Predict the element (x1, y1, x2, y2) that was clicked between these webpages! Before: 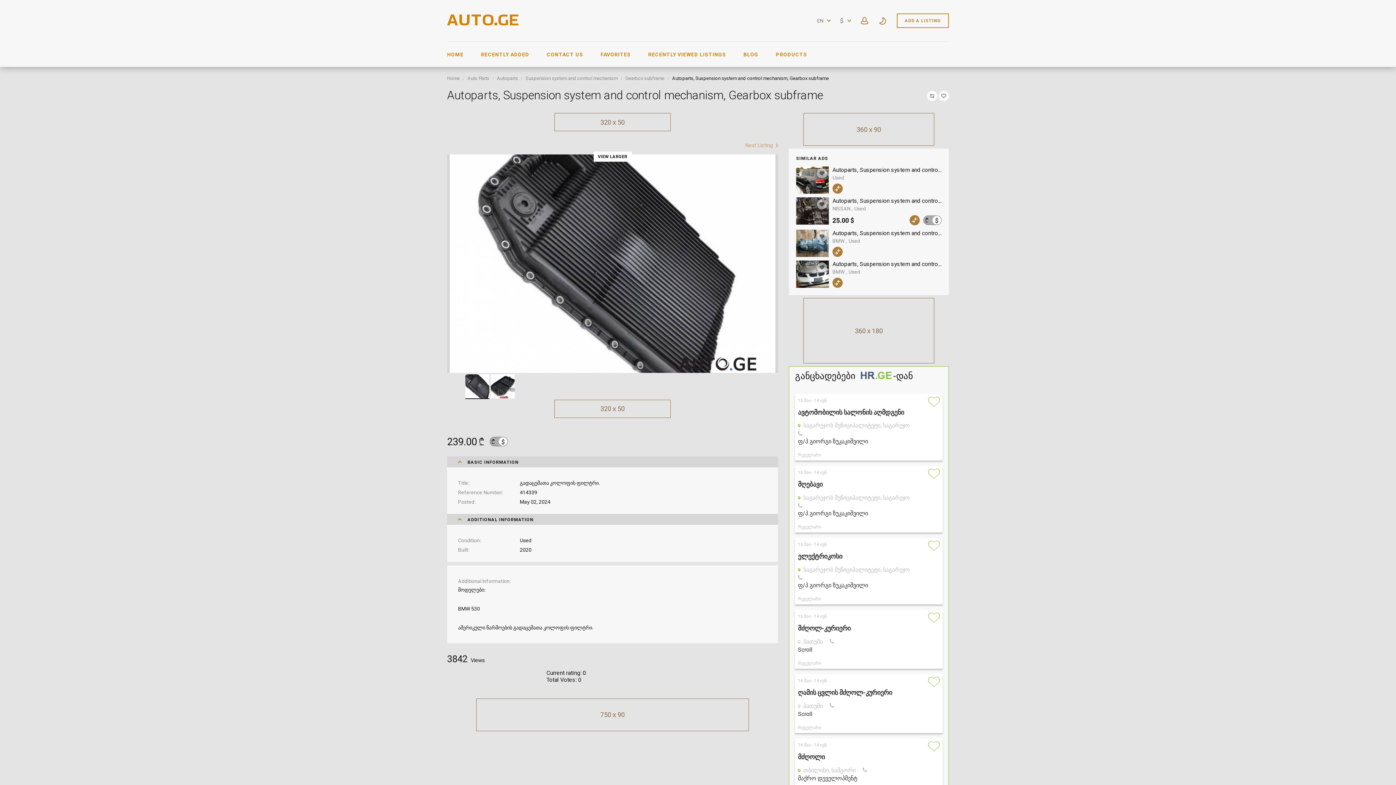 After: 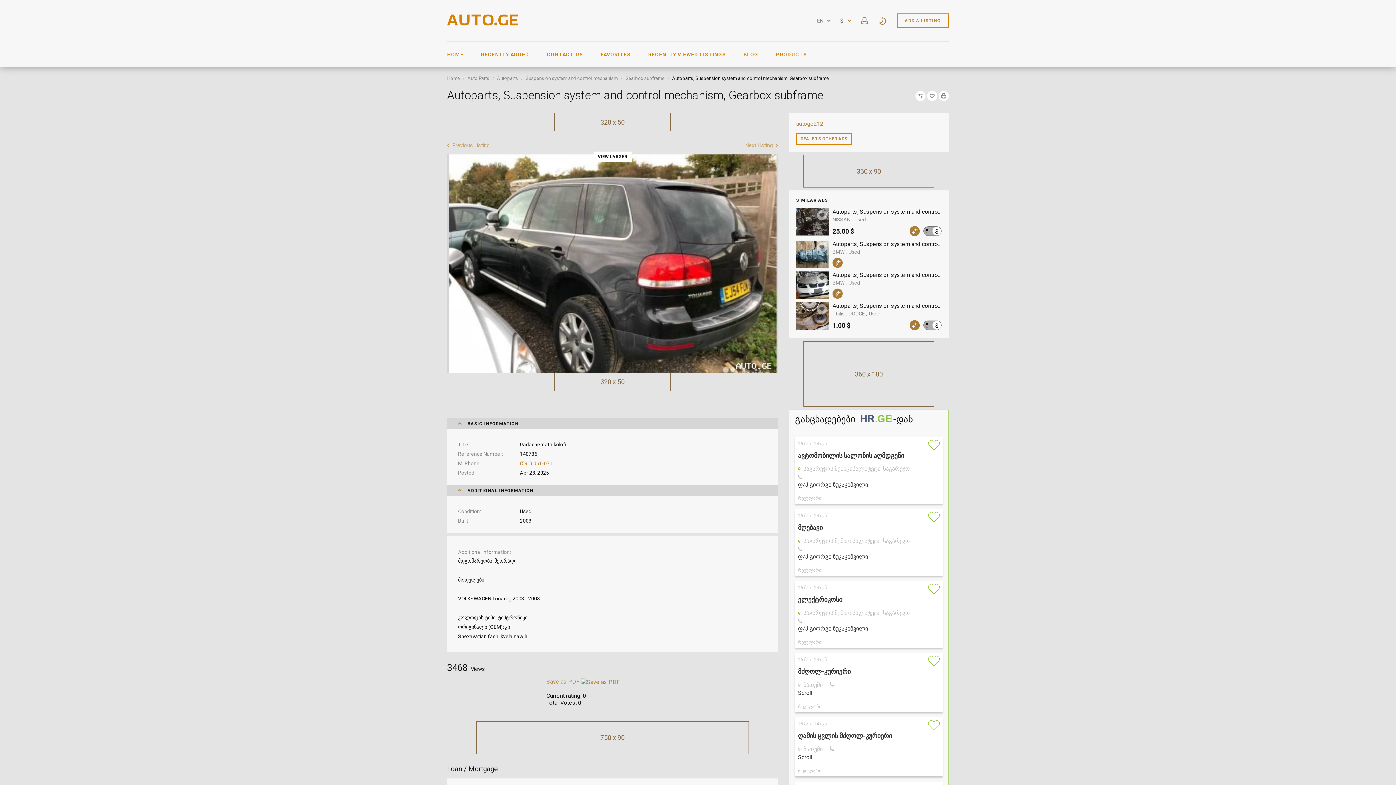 Action: bbox: (832, 166, 941, 173) label: Autoparts, Suspension system and control mechanism, Gearbox subframe